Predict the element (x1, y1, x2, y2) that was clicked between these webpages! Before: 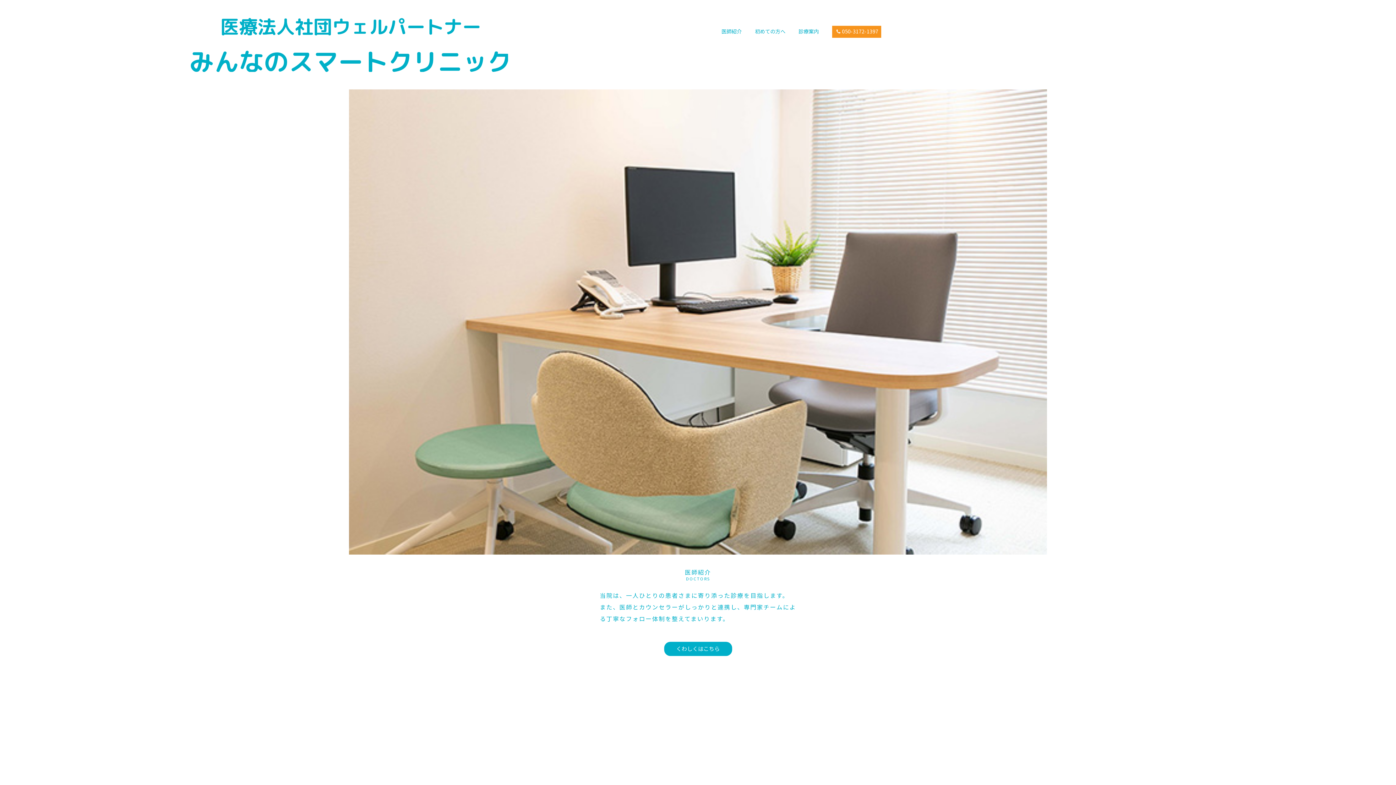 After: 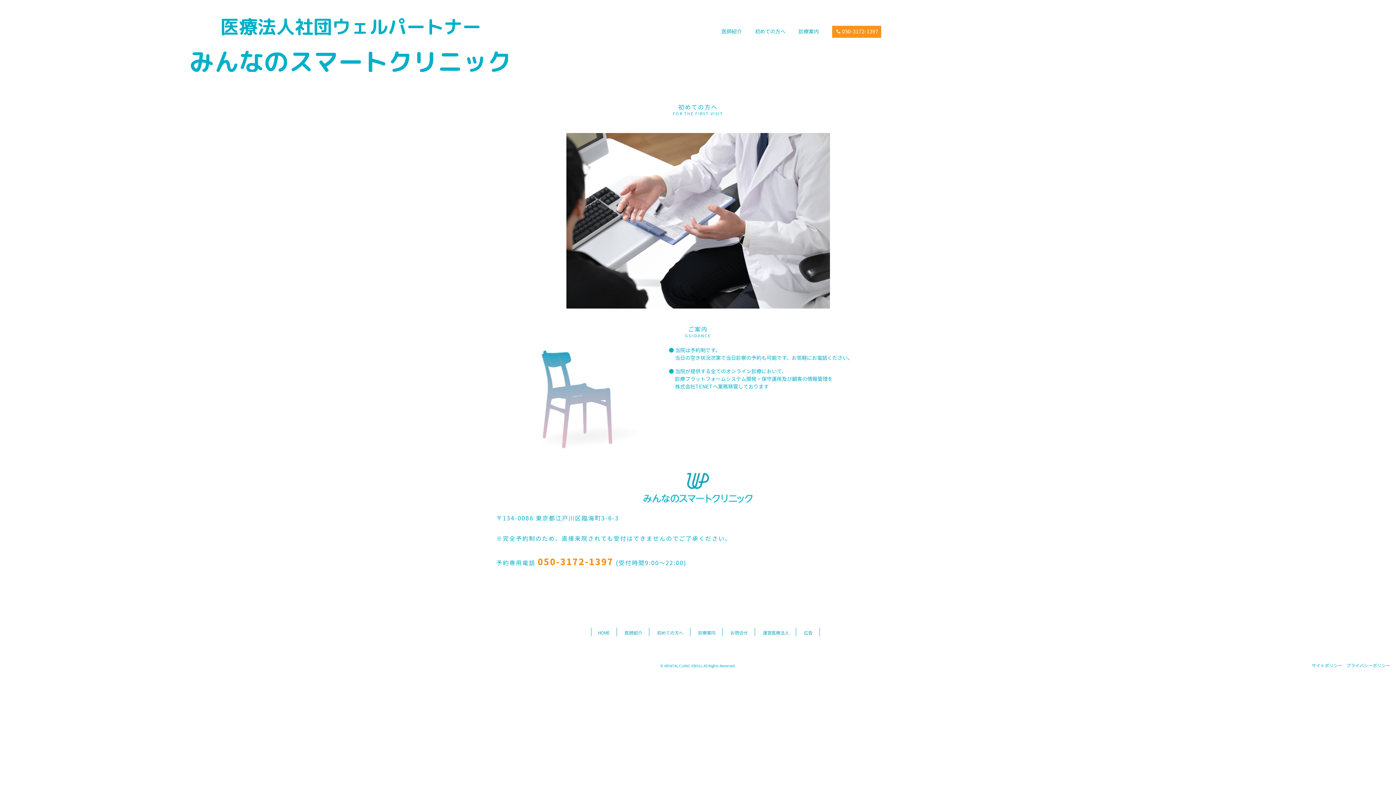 Action: bbox: (755, 27, 785, 35) label: 初めての方へ